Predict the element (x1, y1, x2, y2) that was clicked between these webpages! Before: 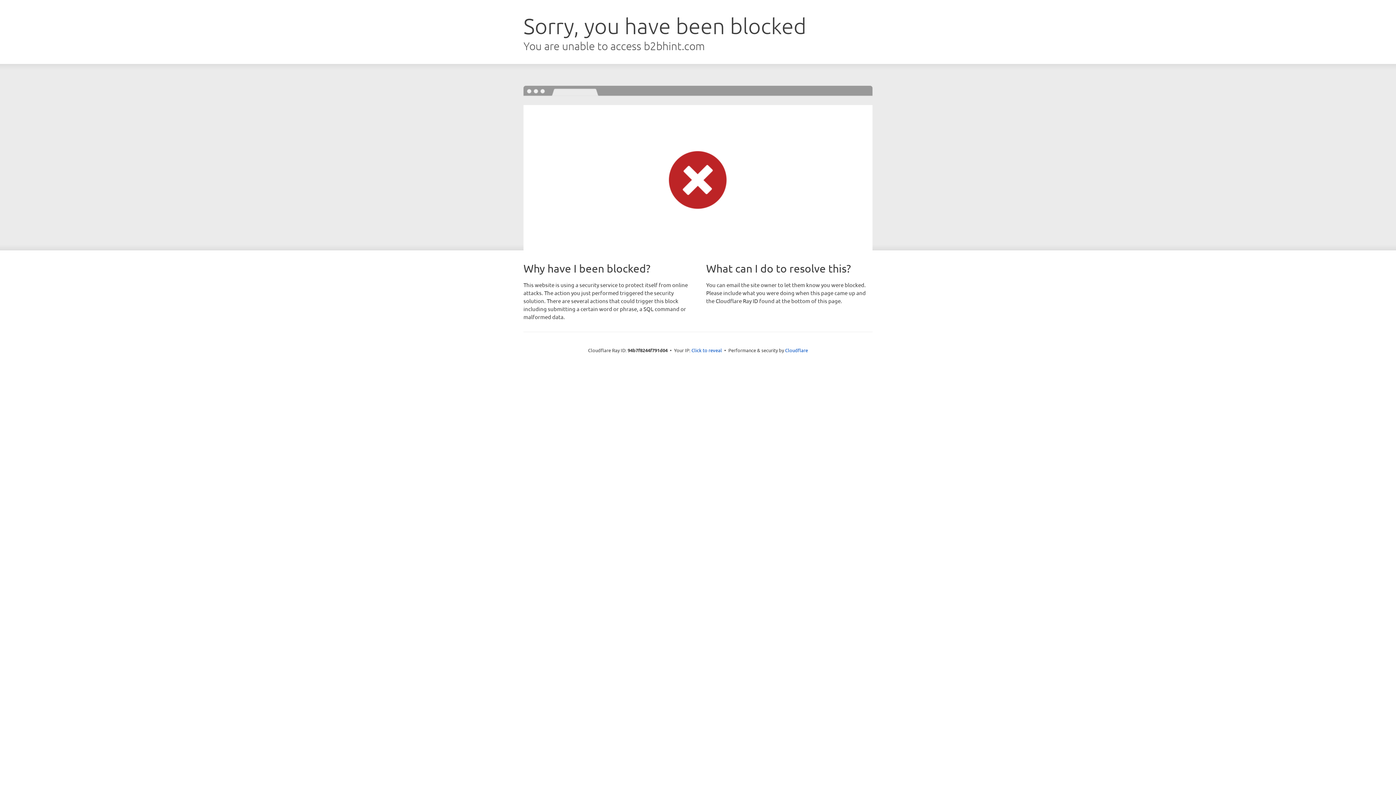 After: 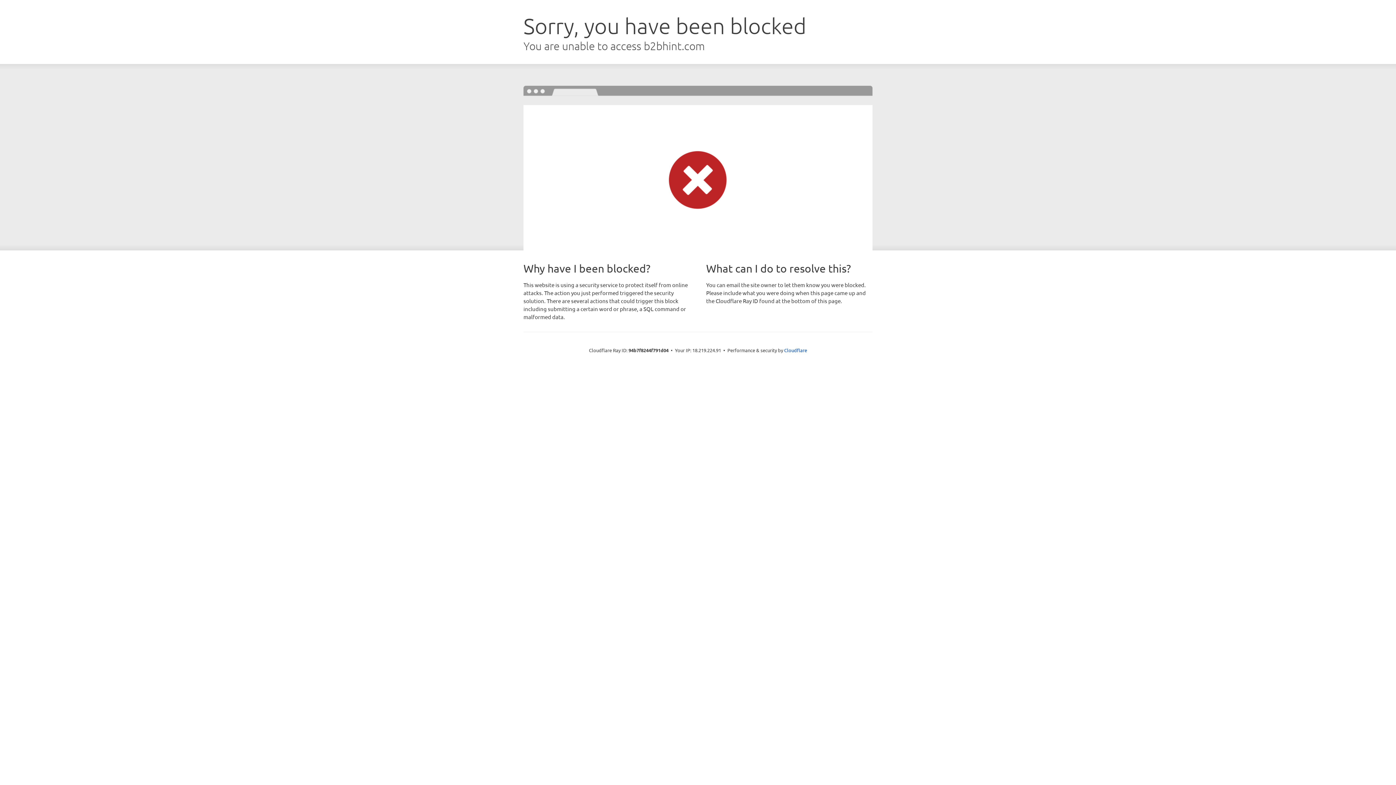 Action: bbox: (691, 346, 722, 353) label: Click to reveal